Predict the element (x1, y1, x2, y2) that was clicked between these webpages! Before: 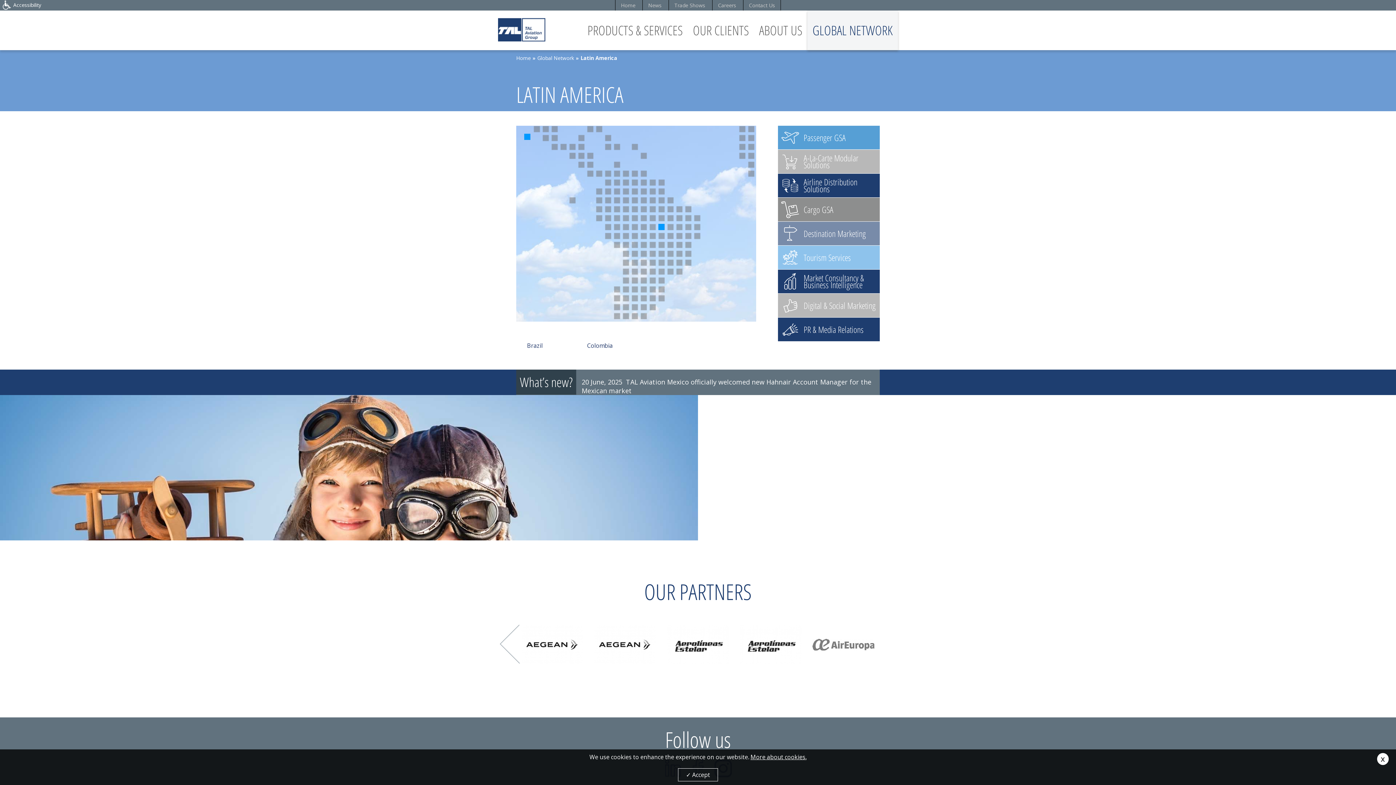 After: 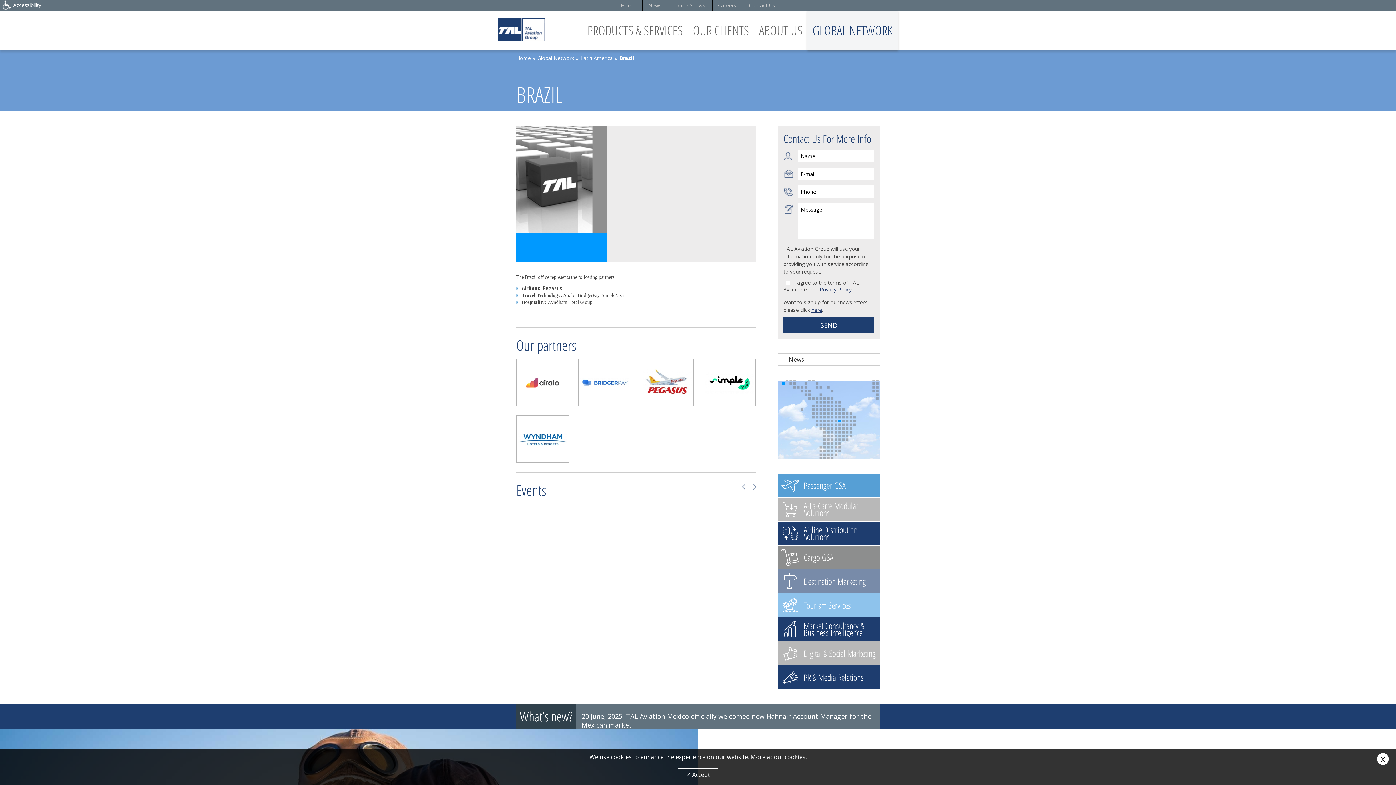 Action: bbox: (658, 224, 664, 230)